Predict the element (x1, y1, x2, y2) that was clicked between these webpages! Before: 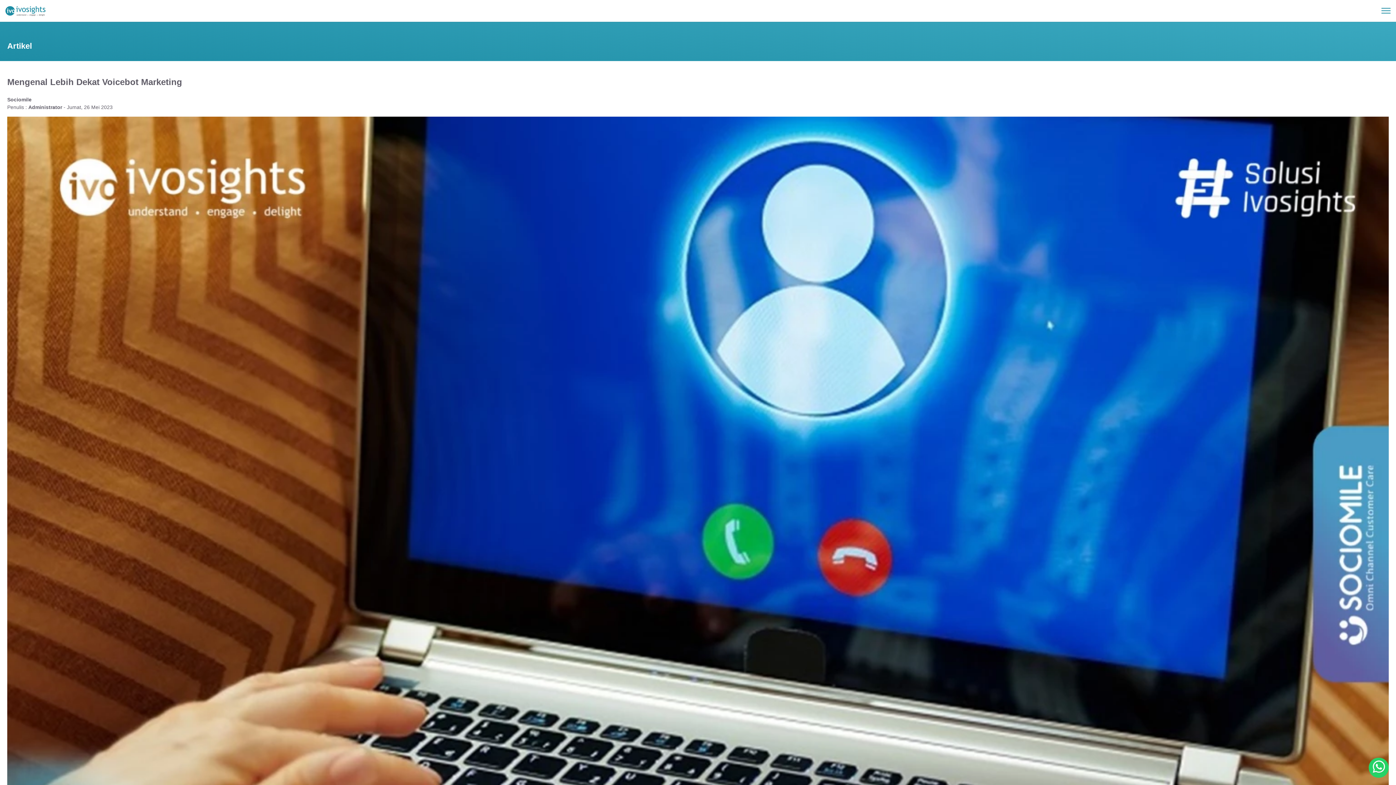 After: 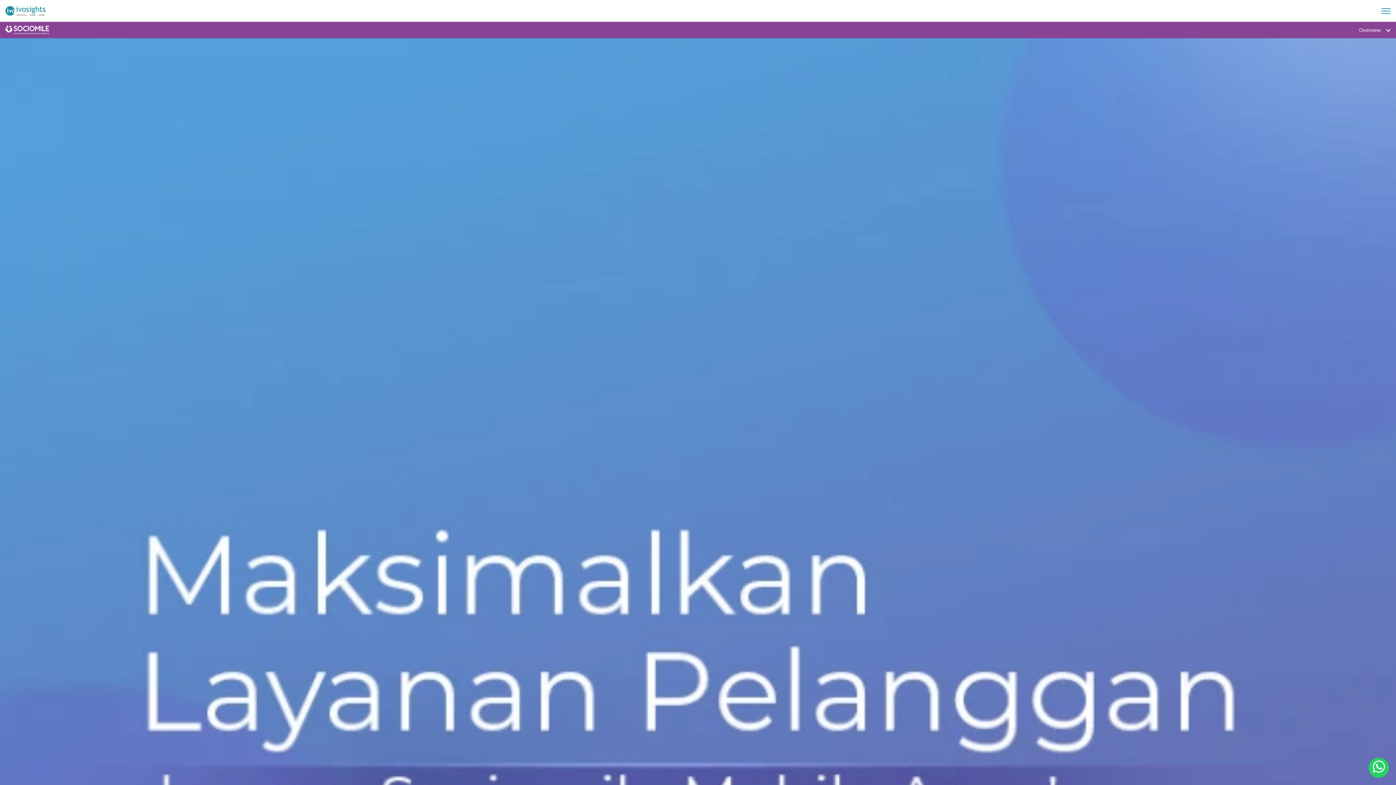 Action: bbox: (7, 96, 31, 102) label: Sociomile